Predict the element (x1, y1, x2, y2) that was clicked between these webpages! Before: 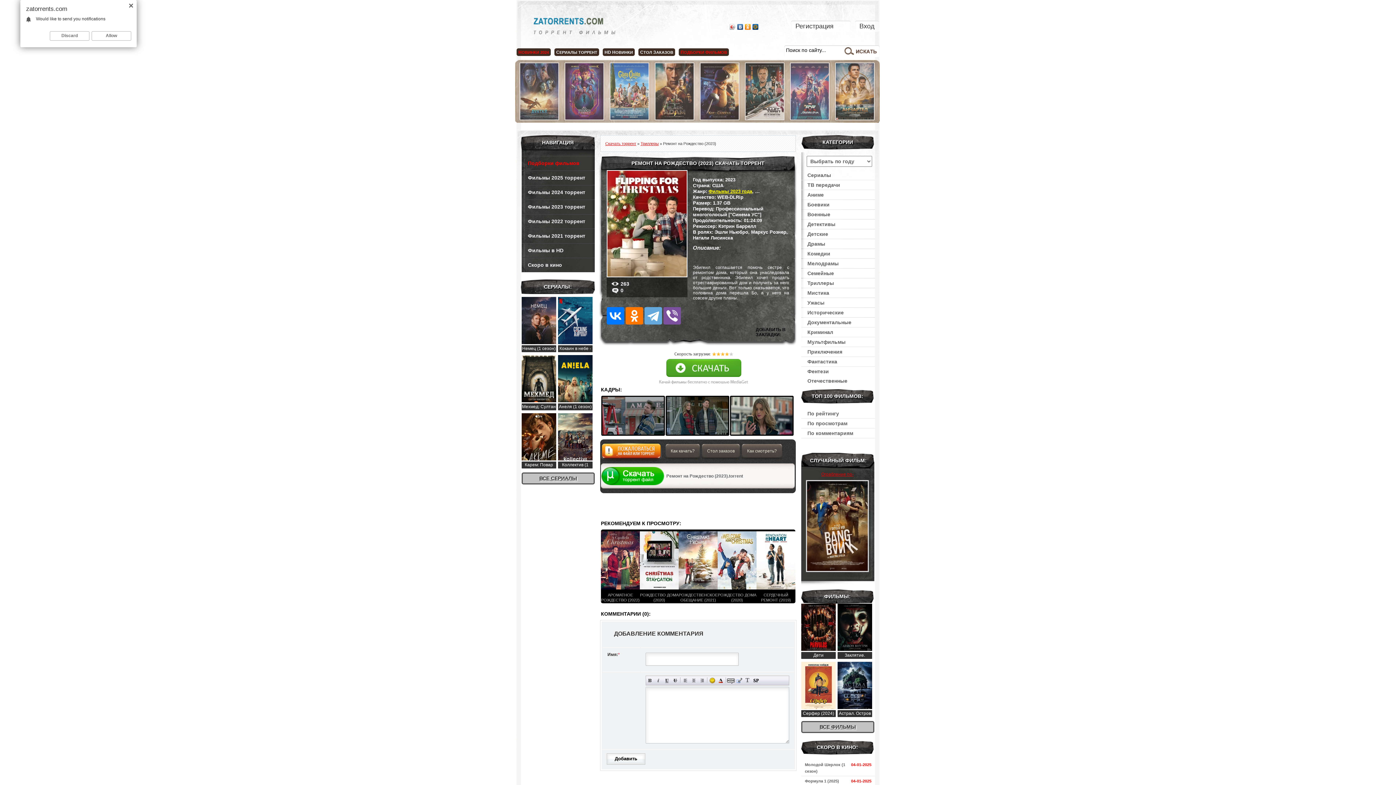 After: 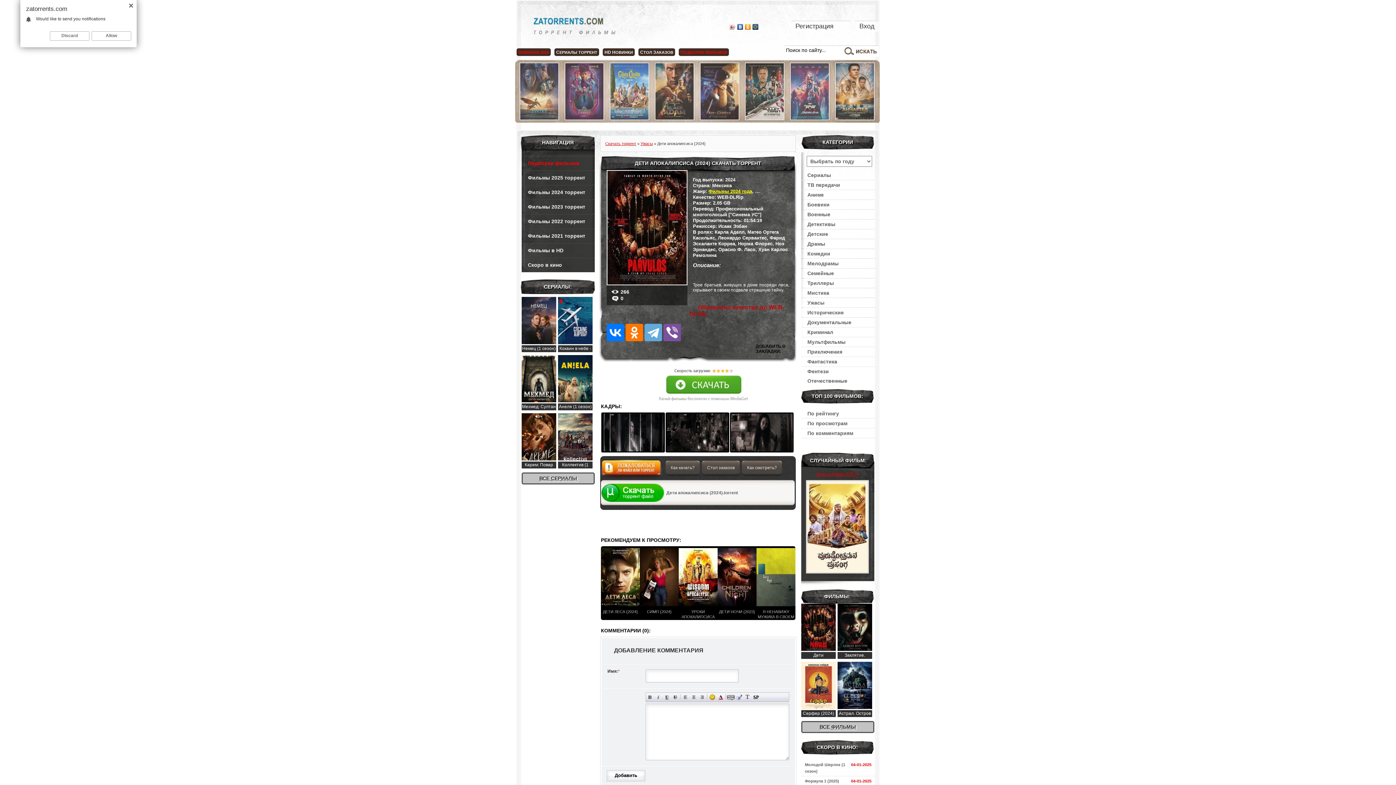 Action: label: Дети апокалипсиса (2024) bbox: (801, 604, 836, 659)